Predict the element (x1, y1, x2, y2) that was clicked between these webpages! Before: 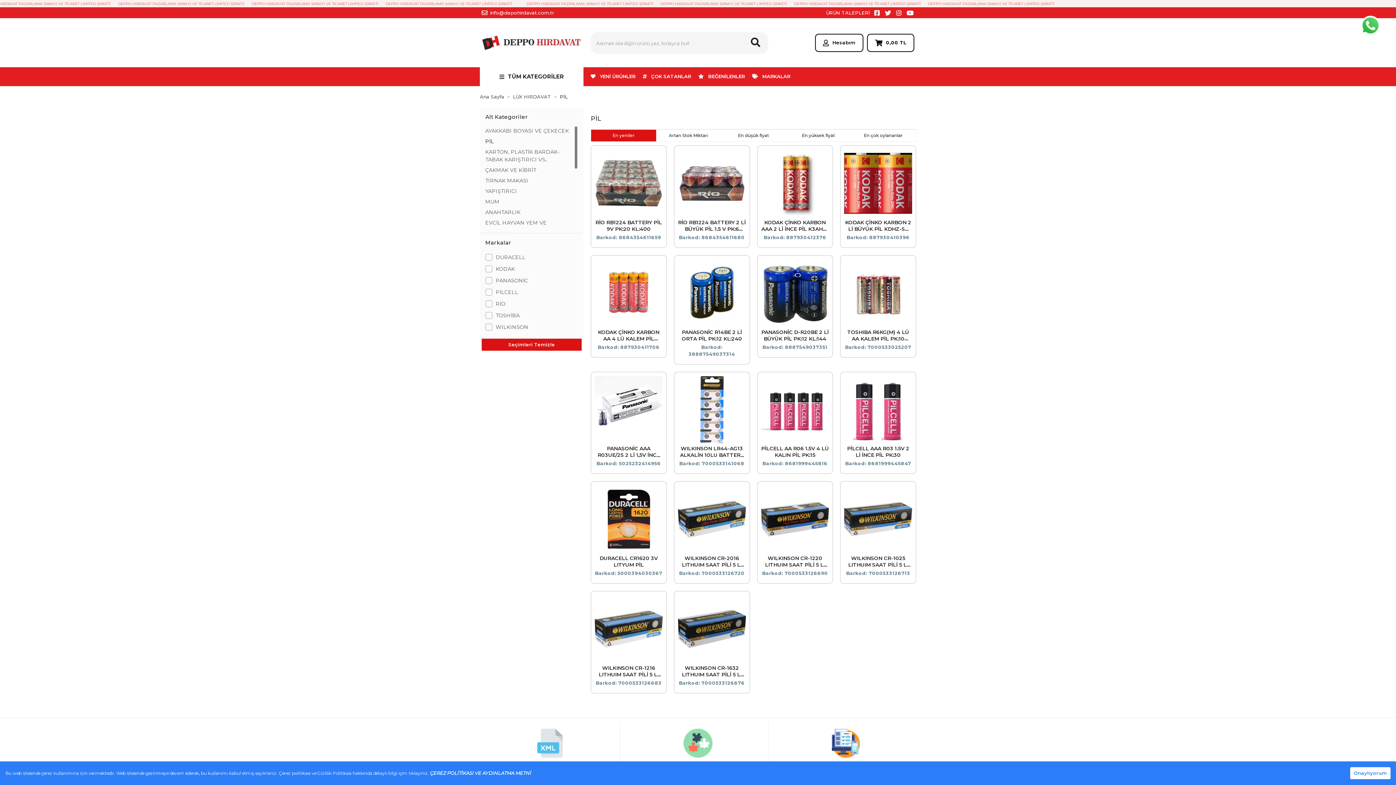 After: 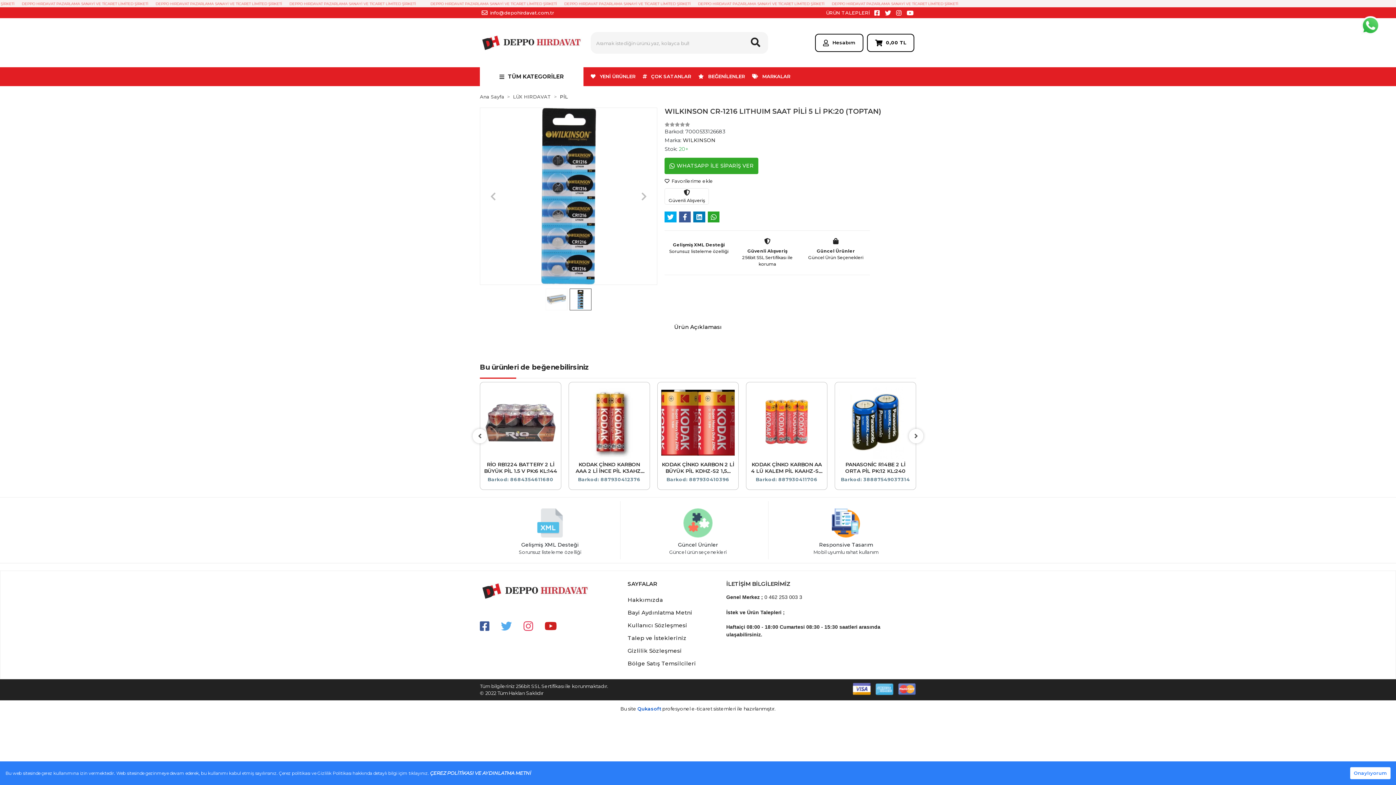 Action: bbox: (594, 595, 662, 678) label: WILKINSON CR-1216 LITHUIM SAAT PİLİ 5 Lİ PK:20 (TOPTAN)